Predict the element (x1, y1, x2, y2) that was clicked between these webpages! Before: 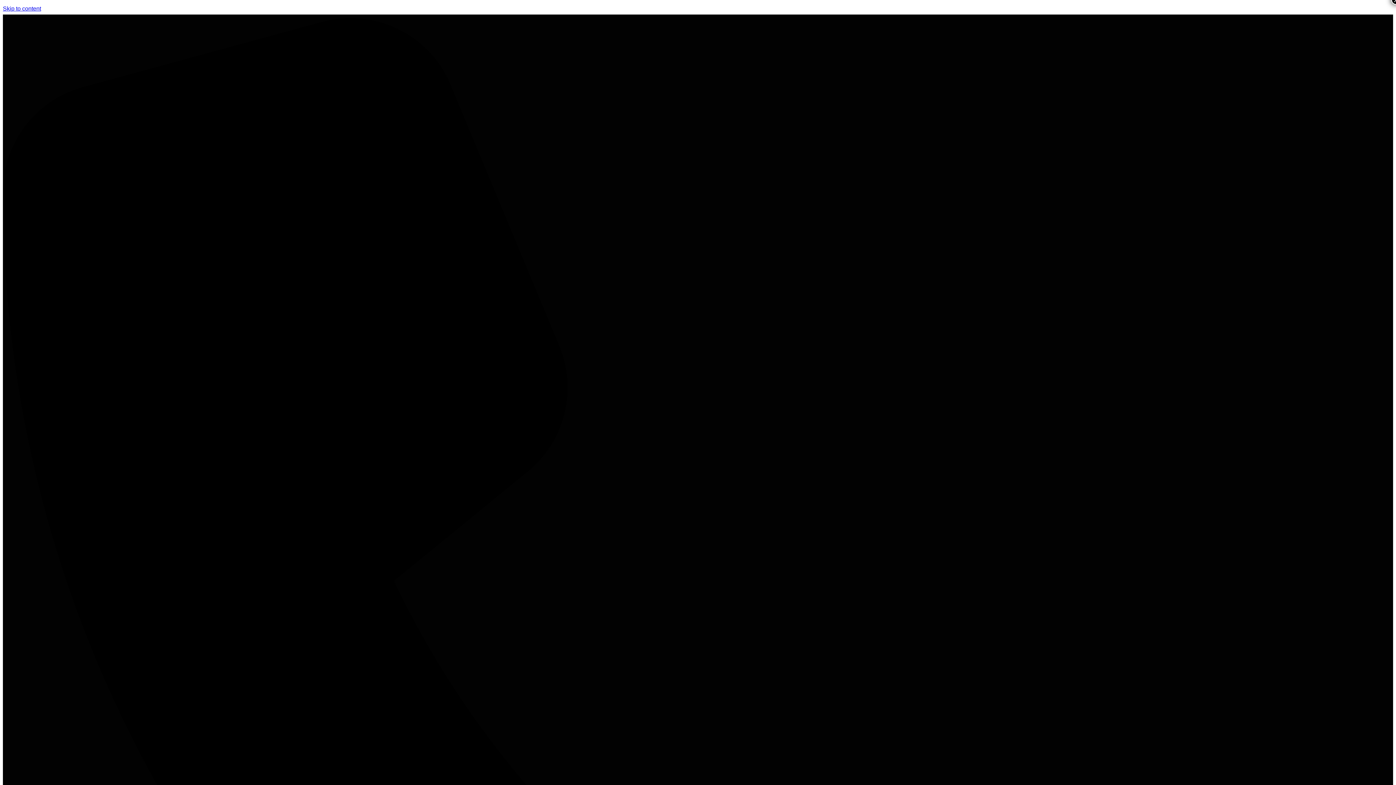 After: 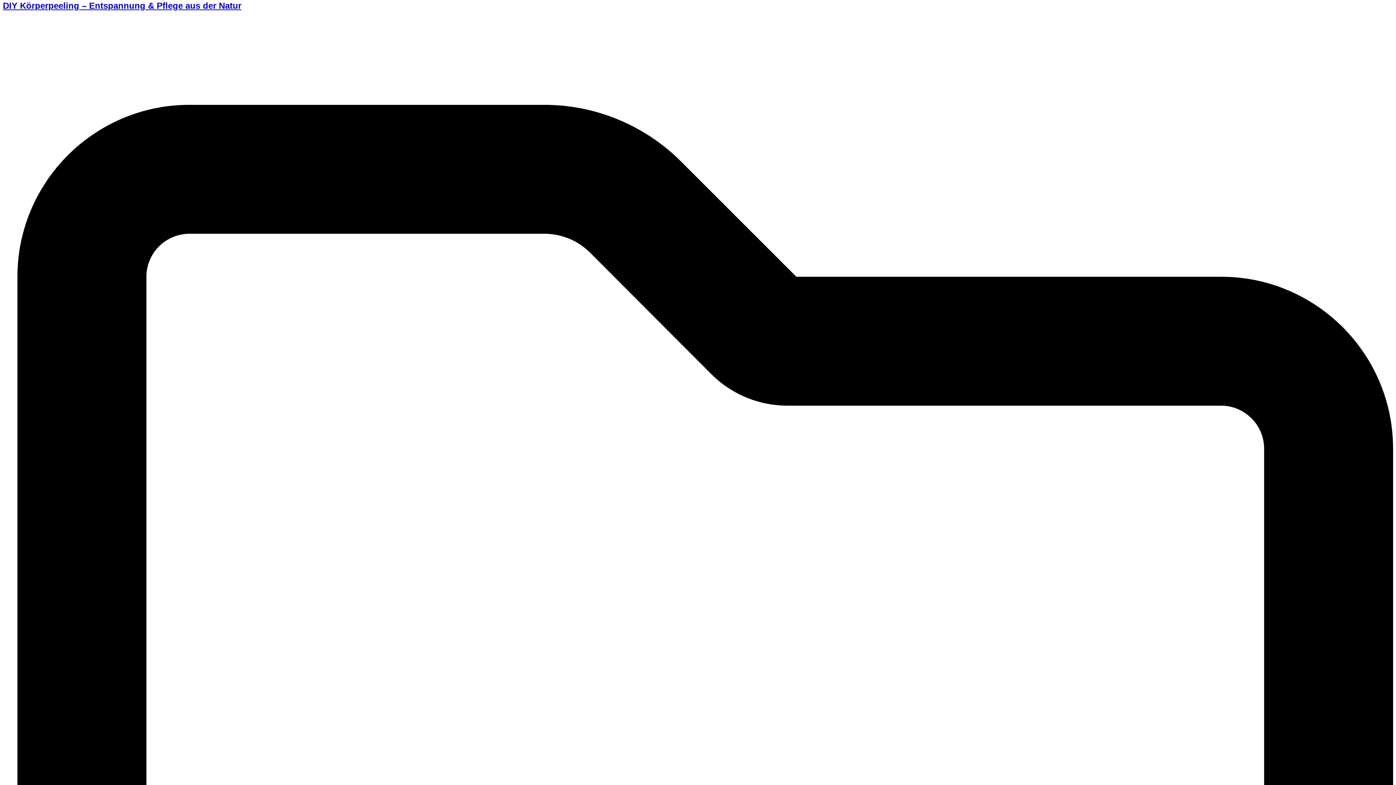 Action: label: Skip to content bbox: (2, 5, 41, 11)